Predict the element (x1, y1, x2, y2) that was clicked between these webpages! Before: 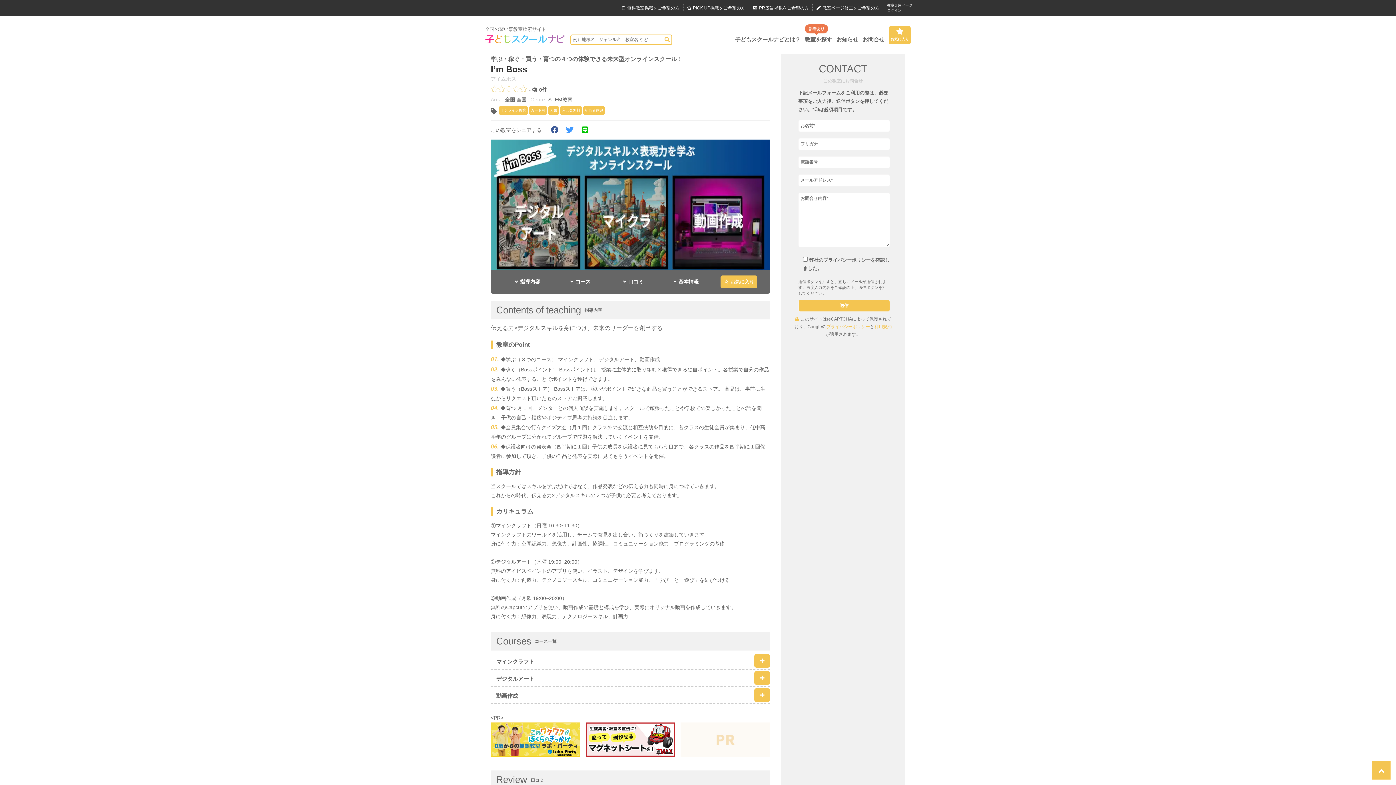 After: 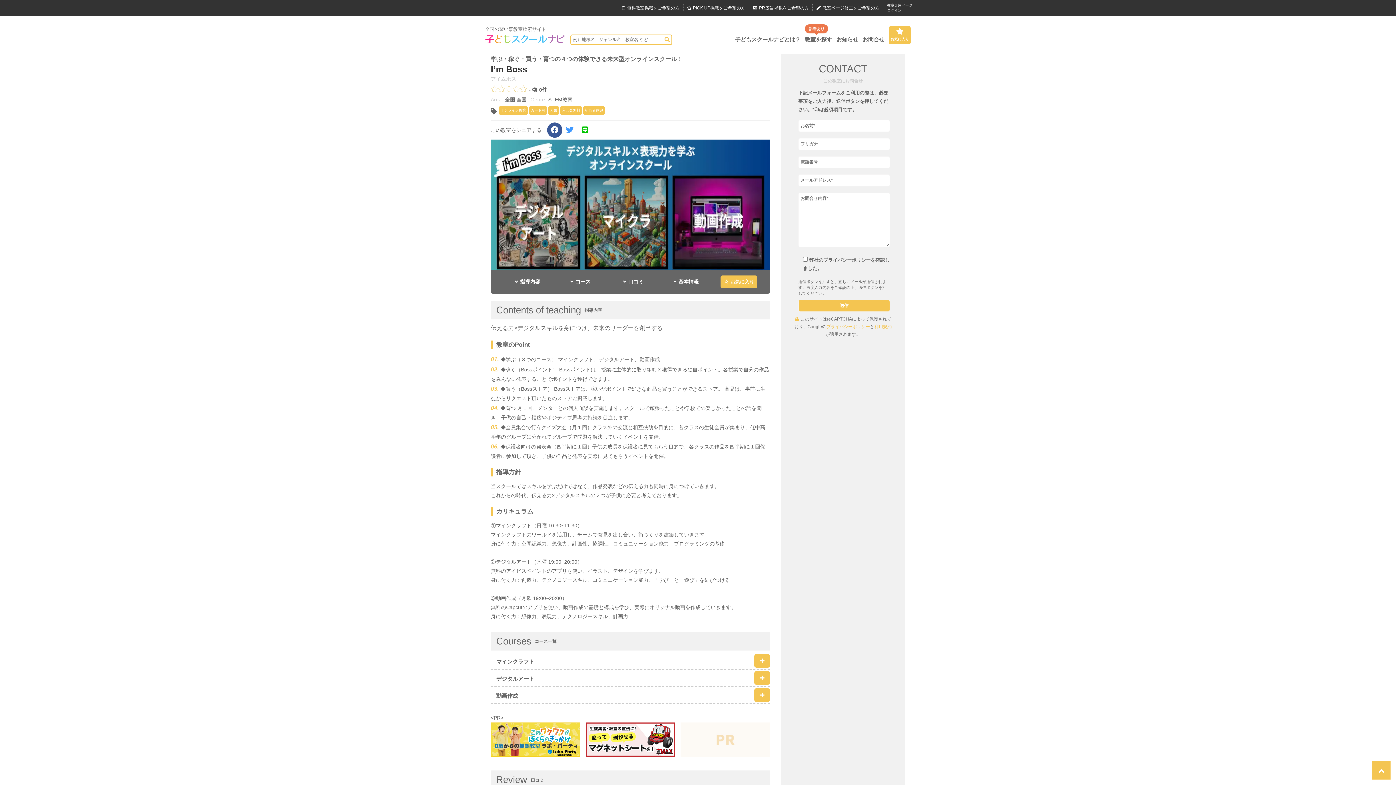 Action: bbox: (547, 122, 562, 137)